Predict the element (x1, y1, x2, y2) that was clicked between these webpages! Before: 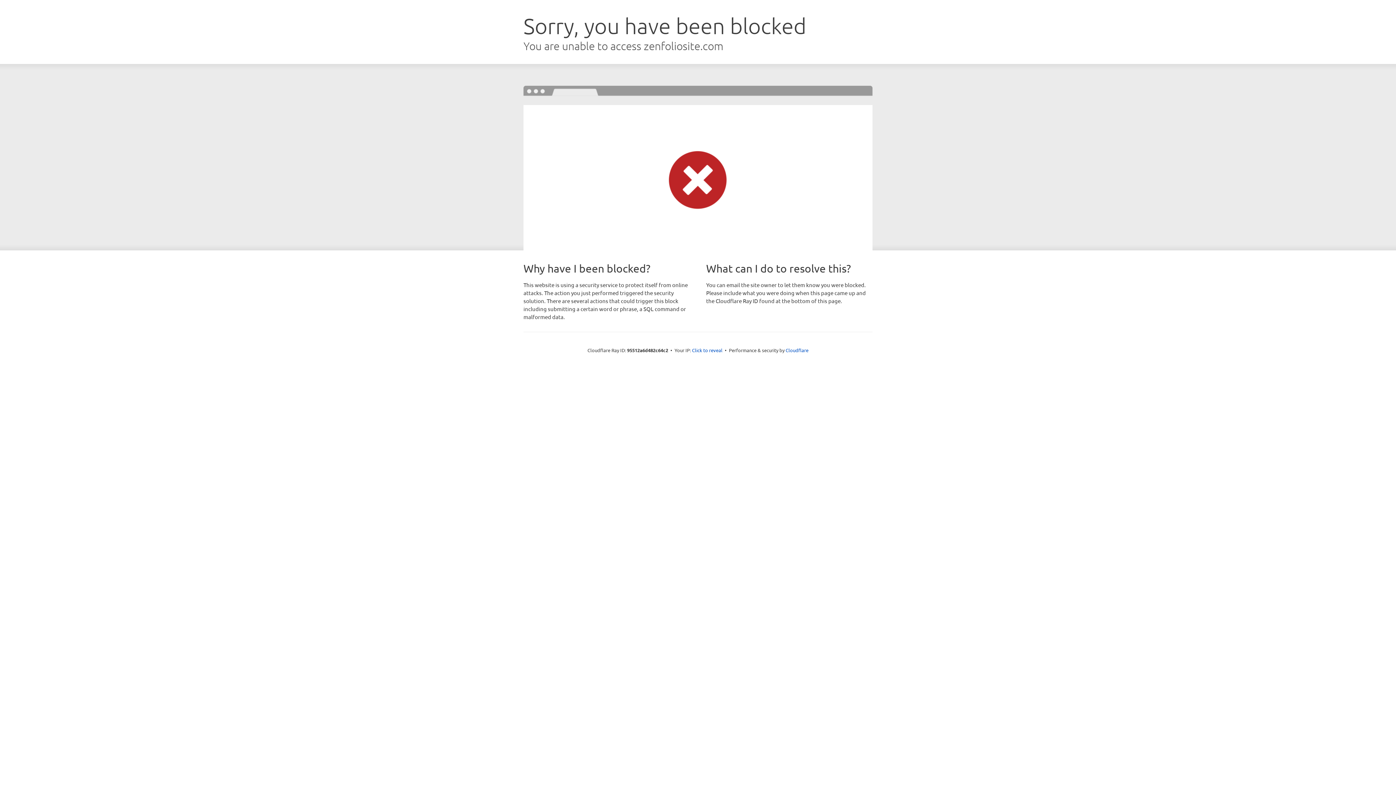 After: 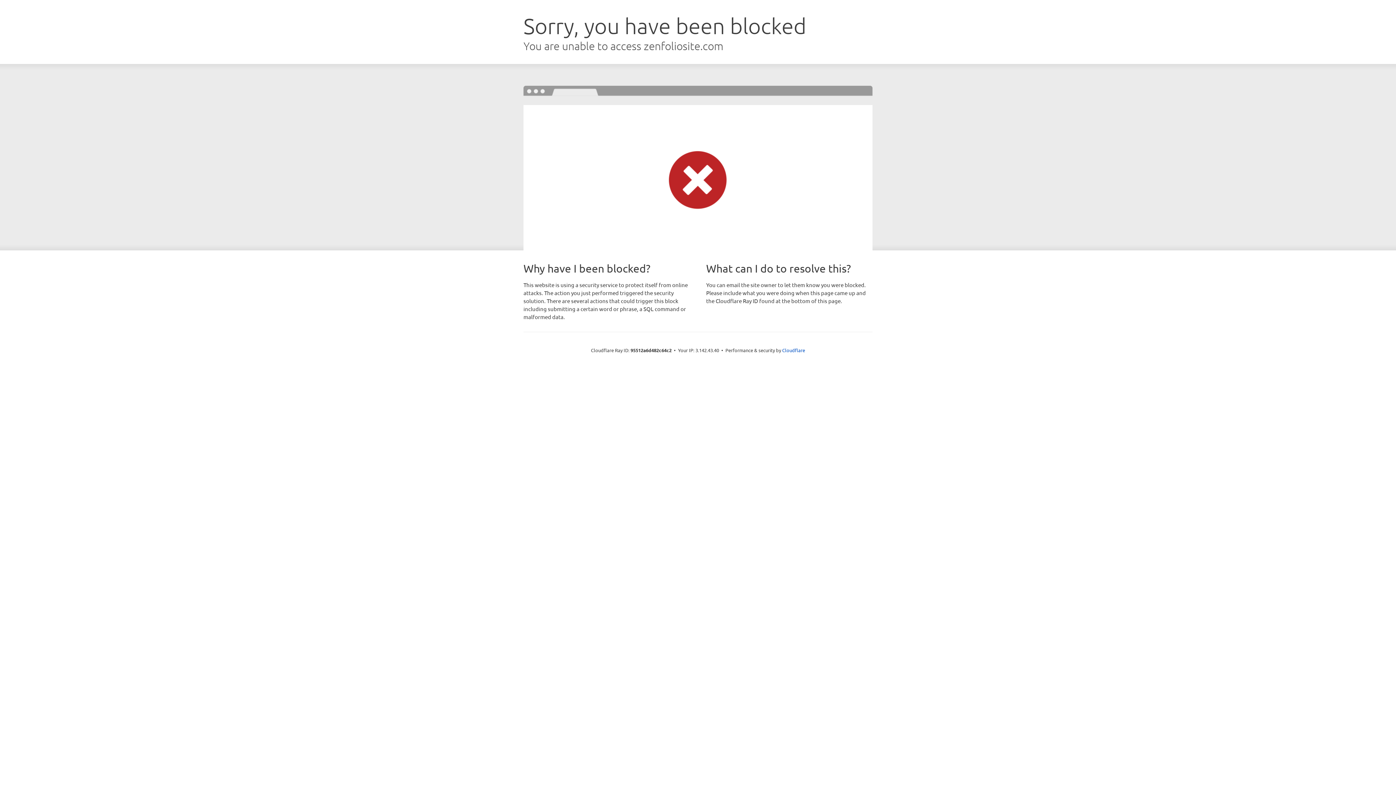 Action: label: Click to reveal bbox: (692, 346, 722, 353)